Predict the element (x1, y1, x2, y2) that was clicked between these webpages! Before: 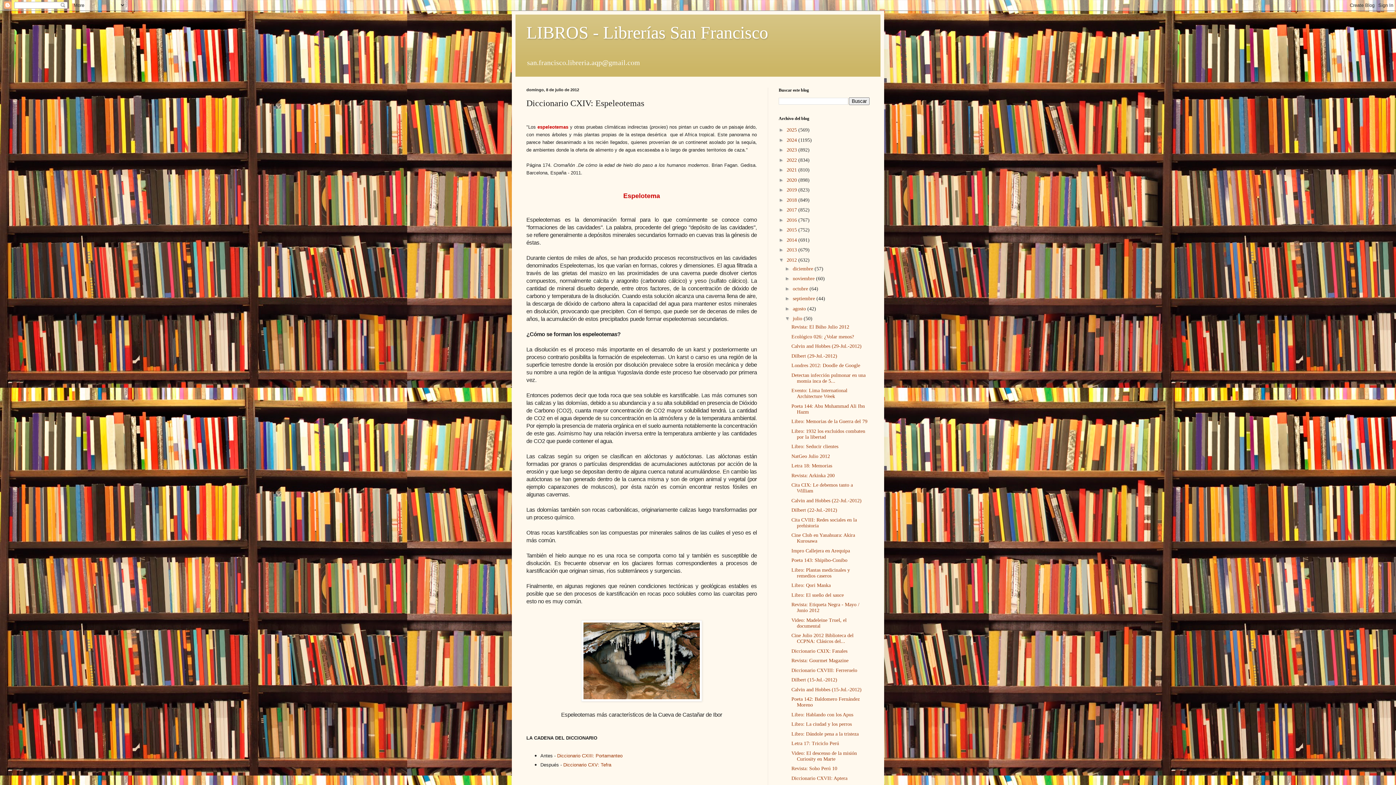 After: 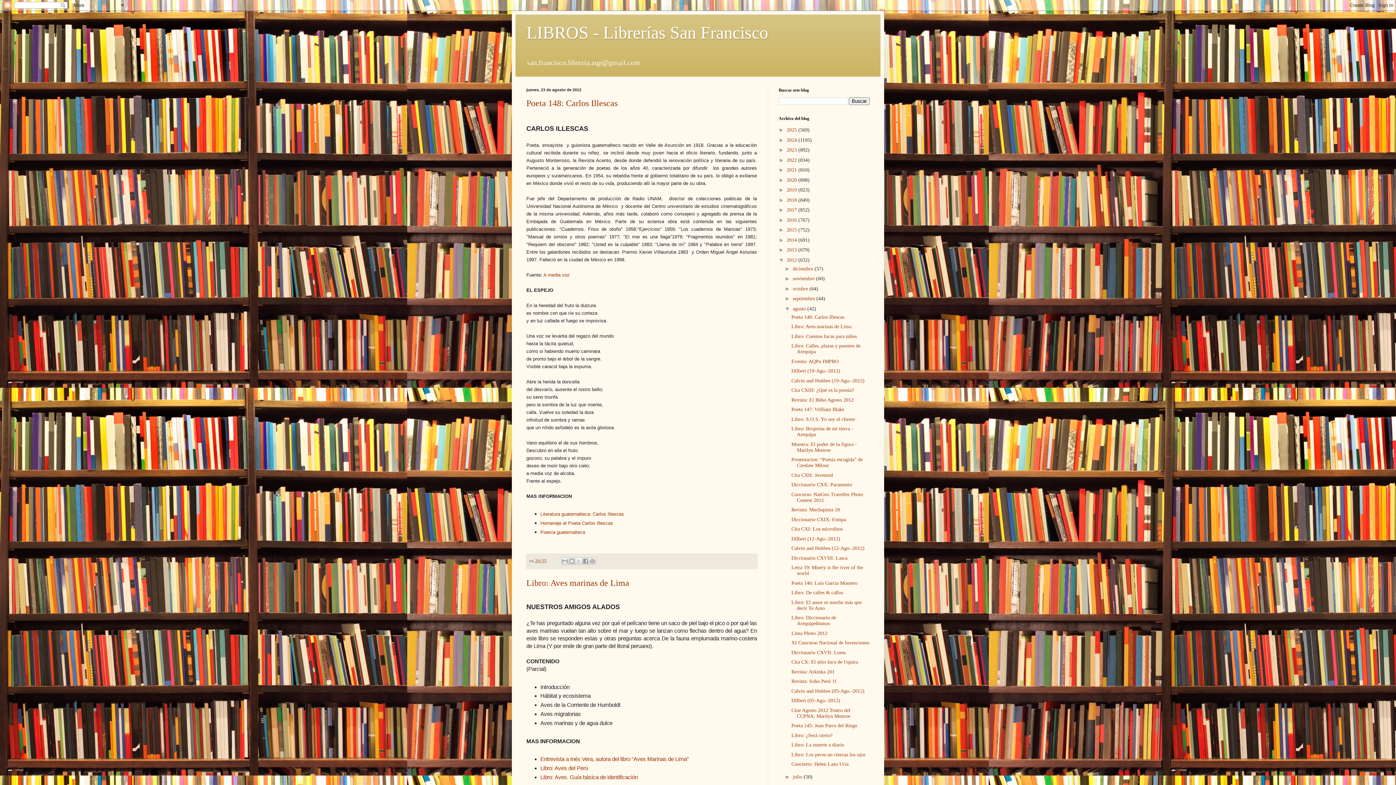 Action: label: agosto  bbox: (793, 306, 807, 311)